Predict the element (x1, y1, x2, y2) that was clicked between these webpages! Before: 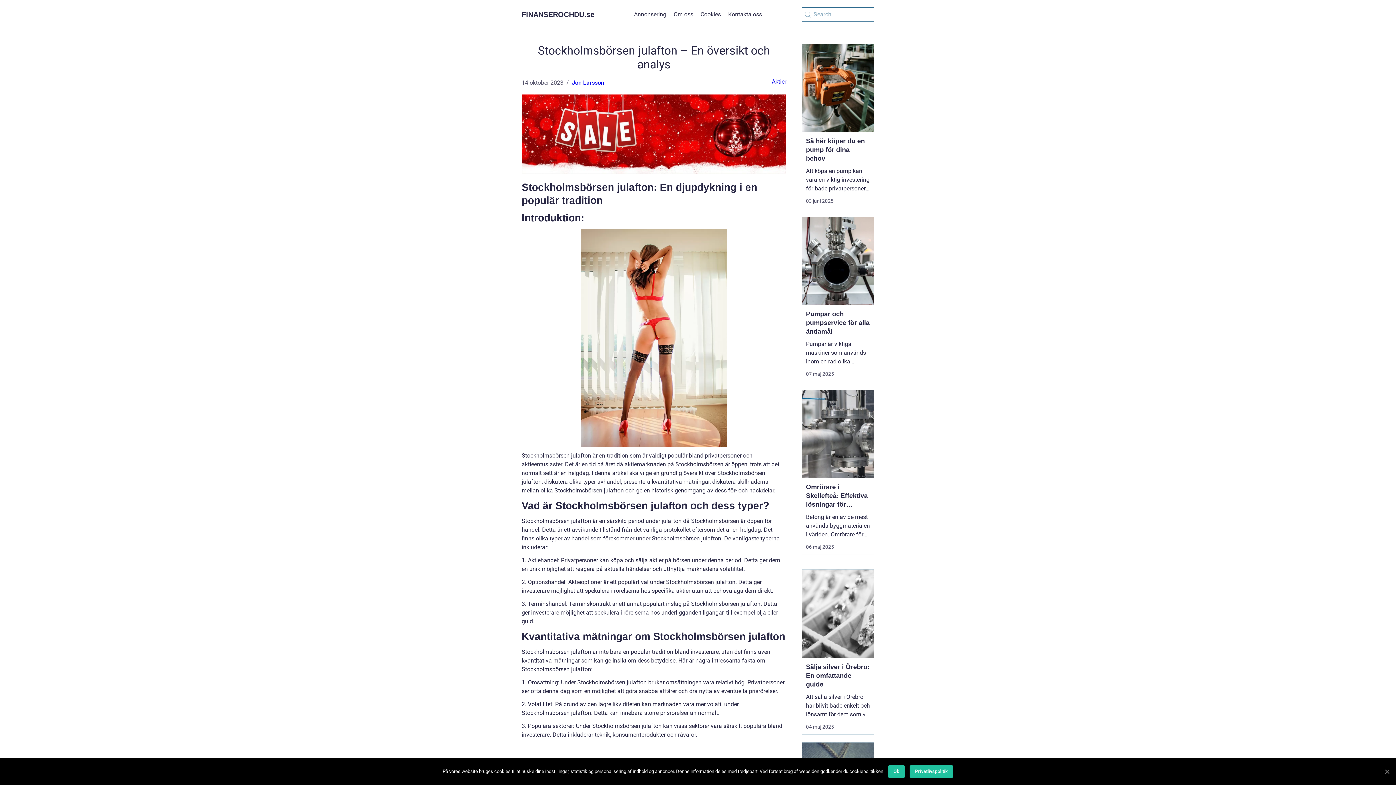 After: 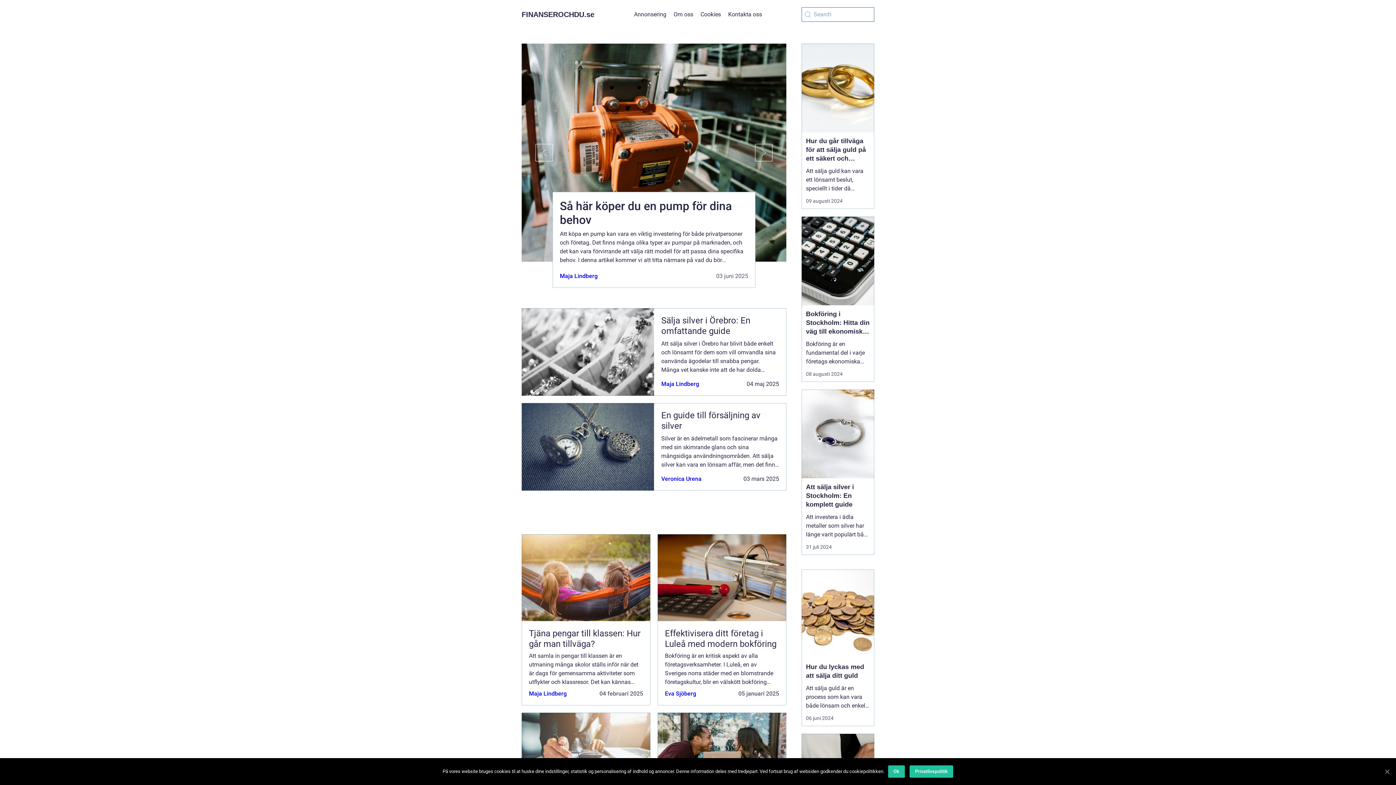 Action: bbox: (521, 10, 594, 18) label: FINANSEROCHDU.se